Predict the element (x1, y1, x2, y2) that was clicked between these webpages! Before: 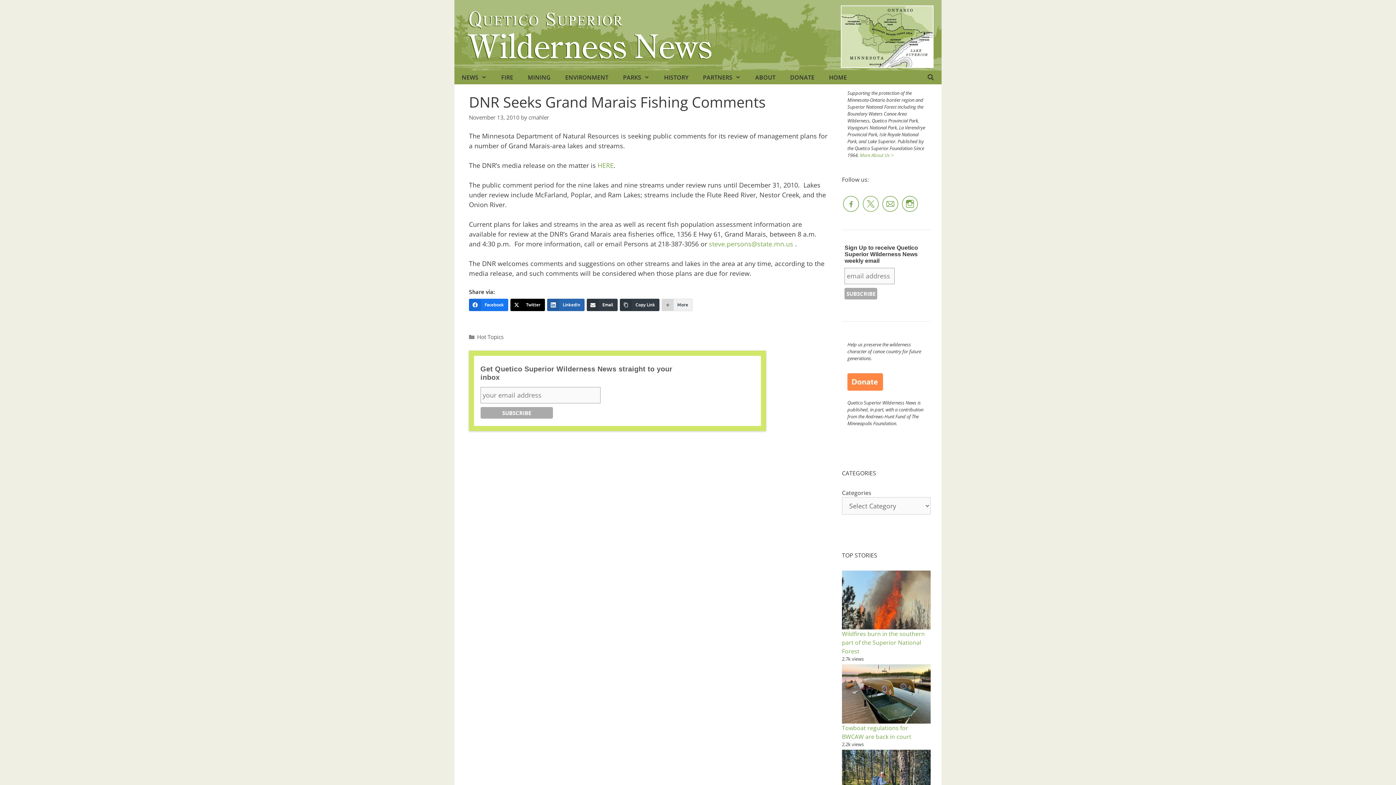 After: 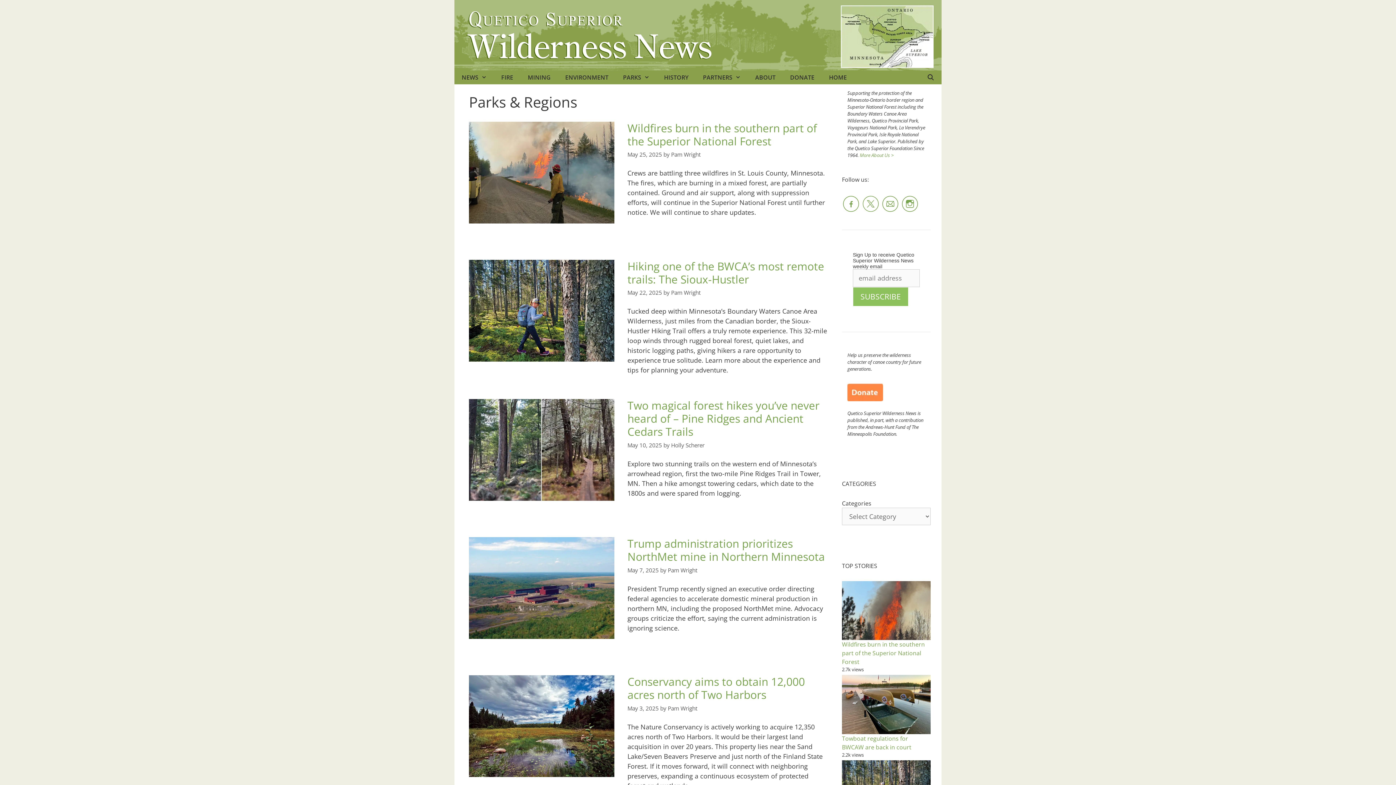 Action: bbox: (615, 70, 656, 84) label: PARKS